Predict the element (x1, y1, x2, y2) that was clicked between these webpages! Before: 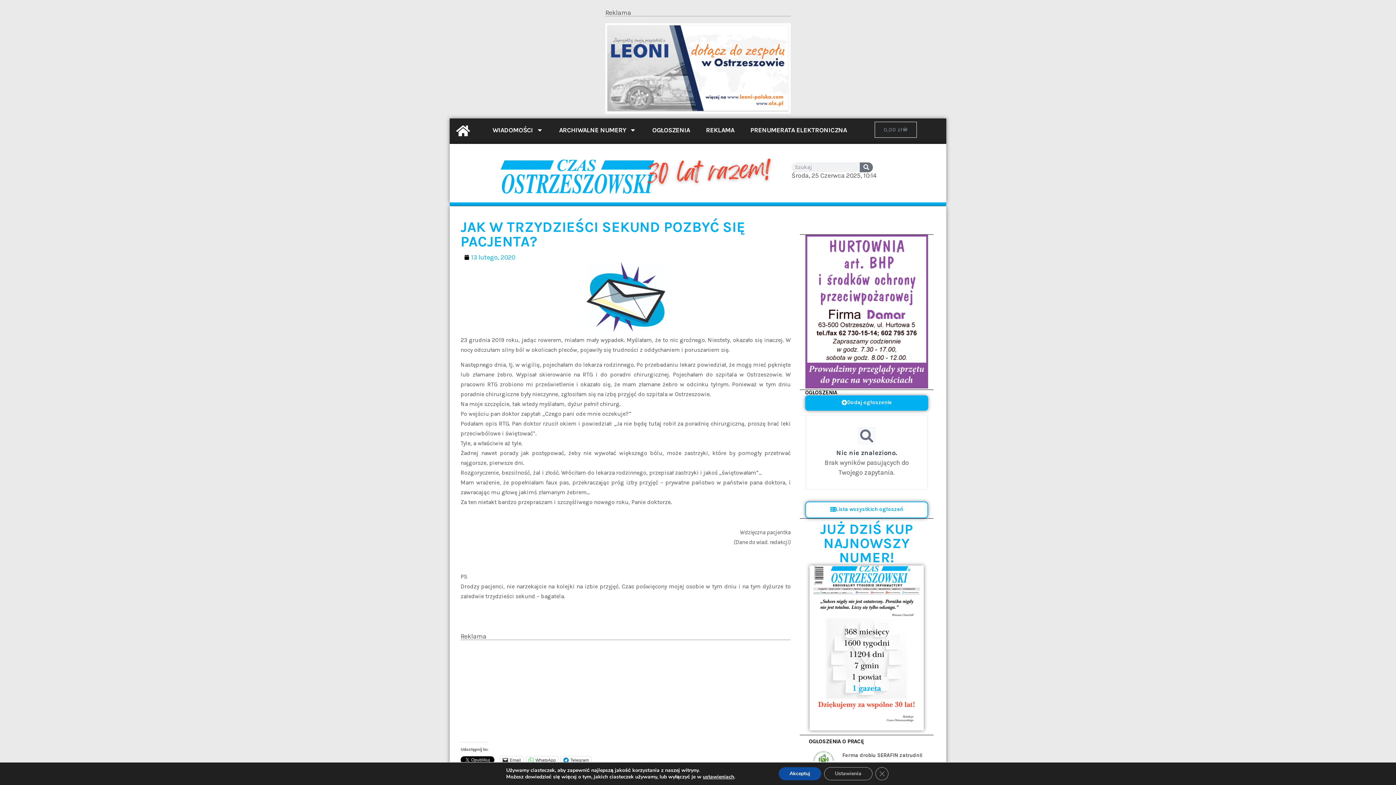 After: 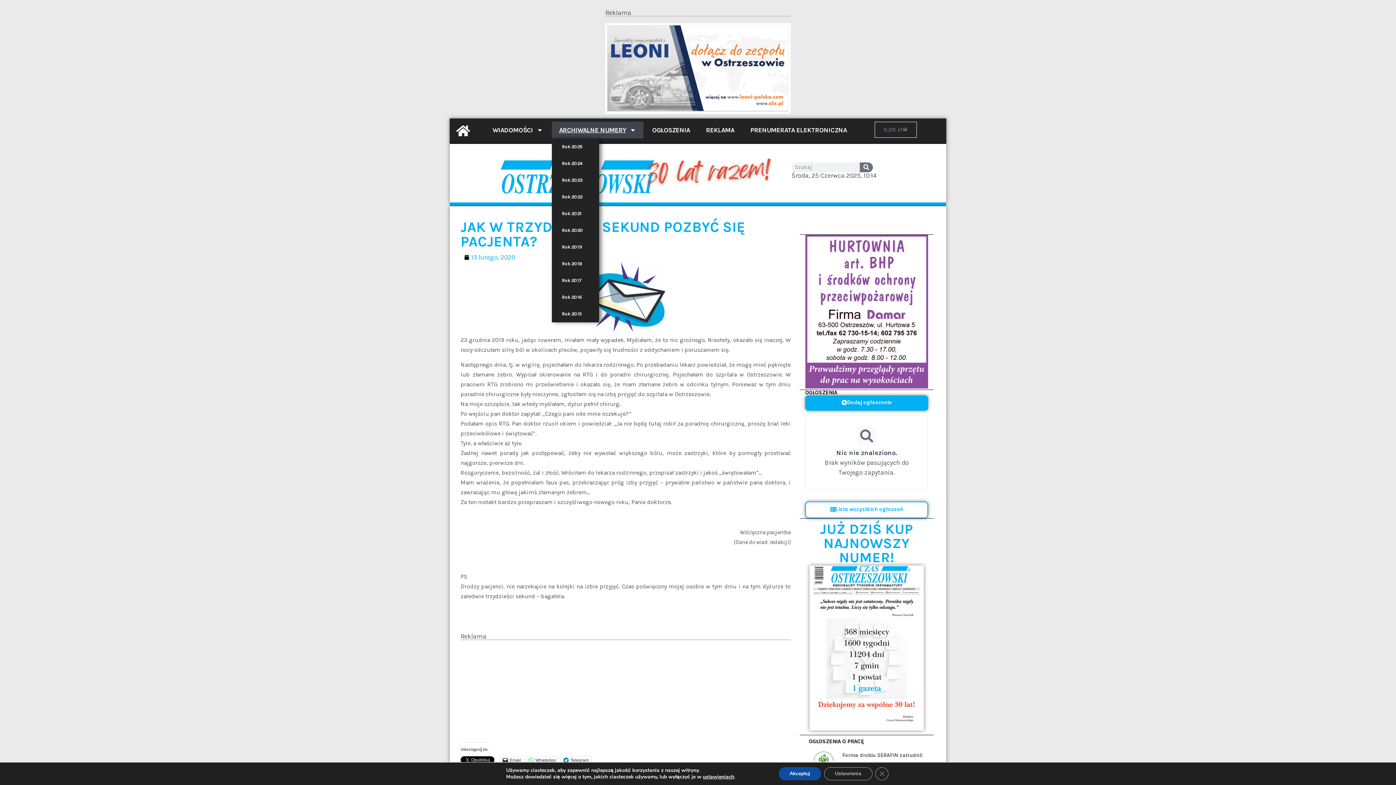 Action: bbox: (551, 121, 643, 138) label: ARCHIWALNE NUMERY